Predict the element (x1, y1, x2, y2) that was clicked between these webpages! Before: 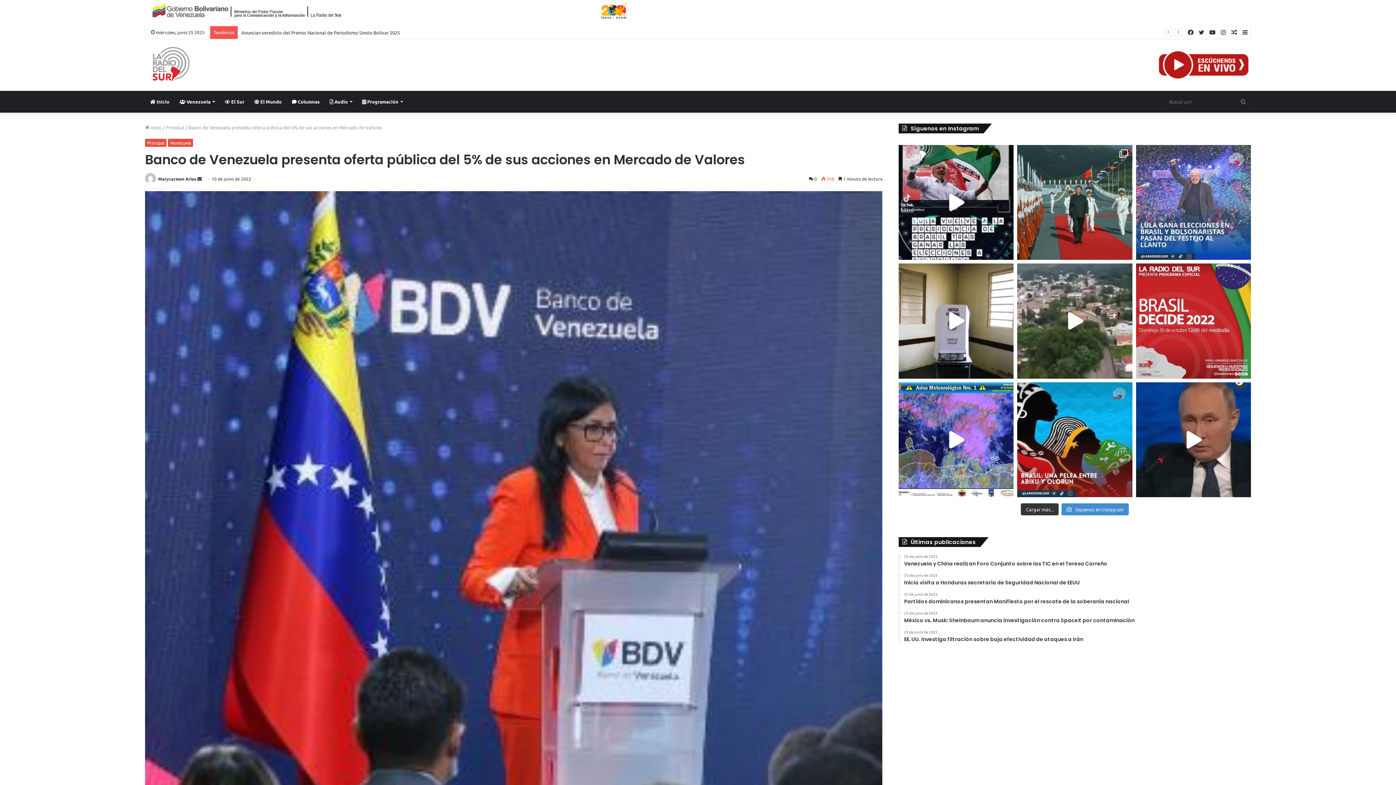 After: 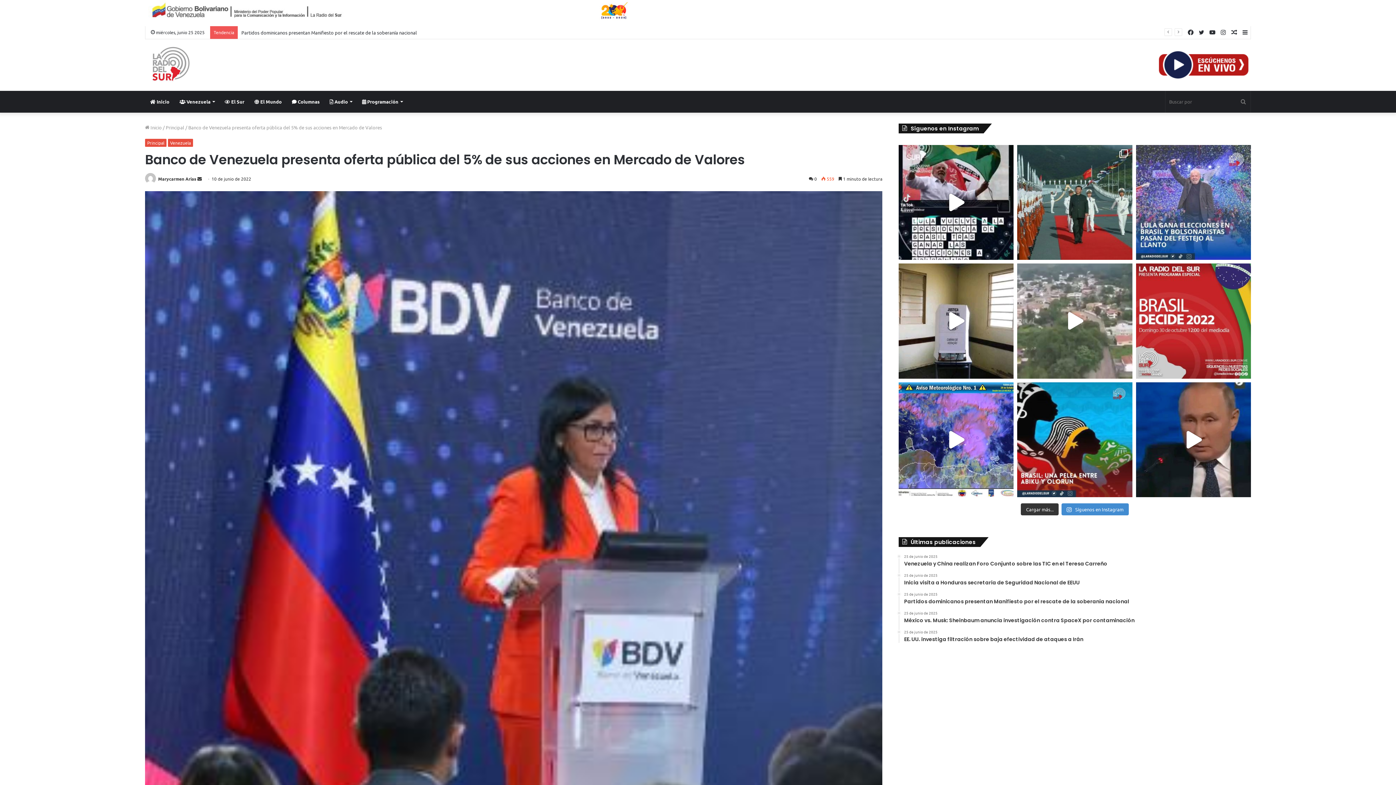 Action: bbox: (1017, 263, 1132, 378)